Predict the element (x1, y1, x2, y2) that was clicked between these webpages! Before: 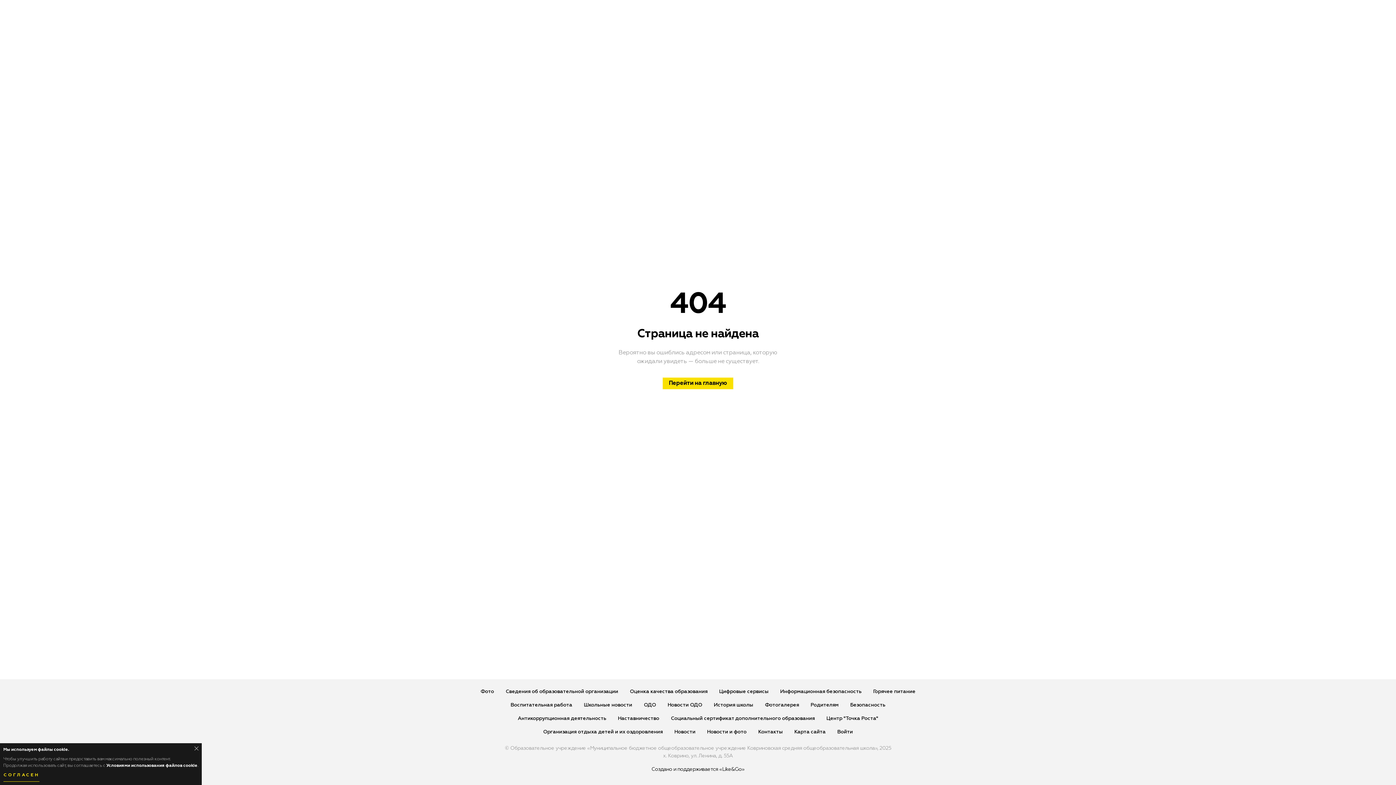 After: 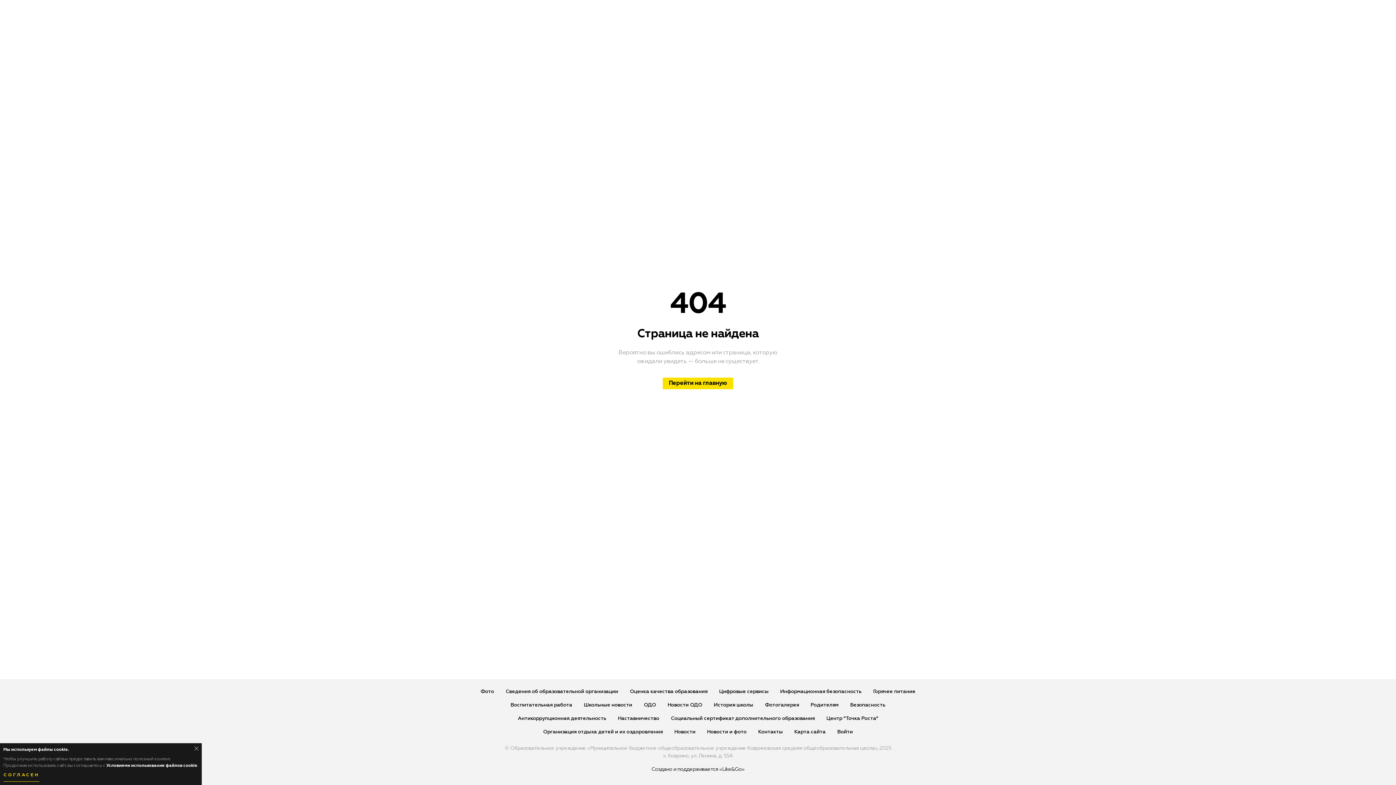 Action: bbox: (106, 764, 197, 768) label: Условиями использования файлов cookie